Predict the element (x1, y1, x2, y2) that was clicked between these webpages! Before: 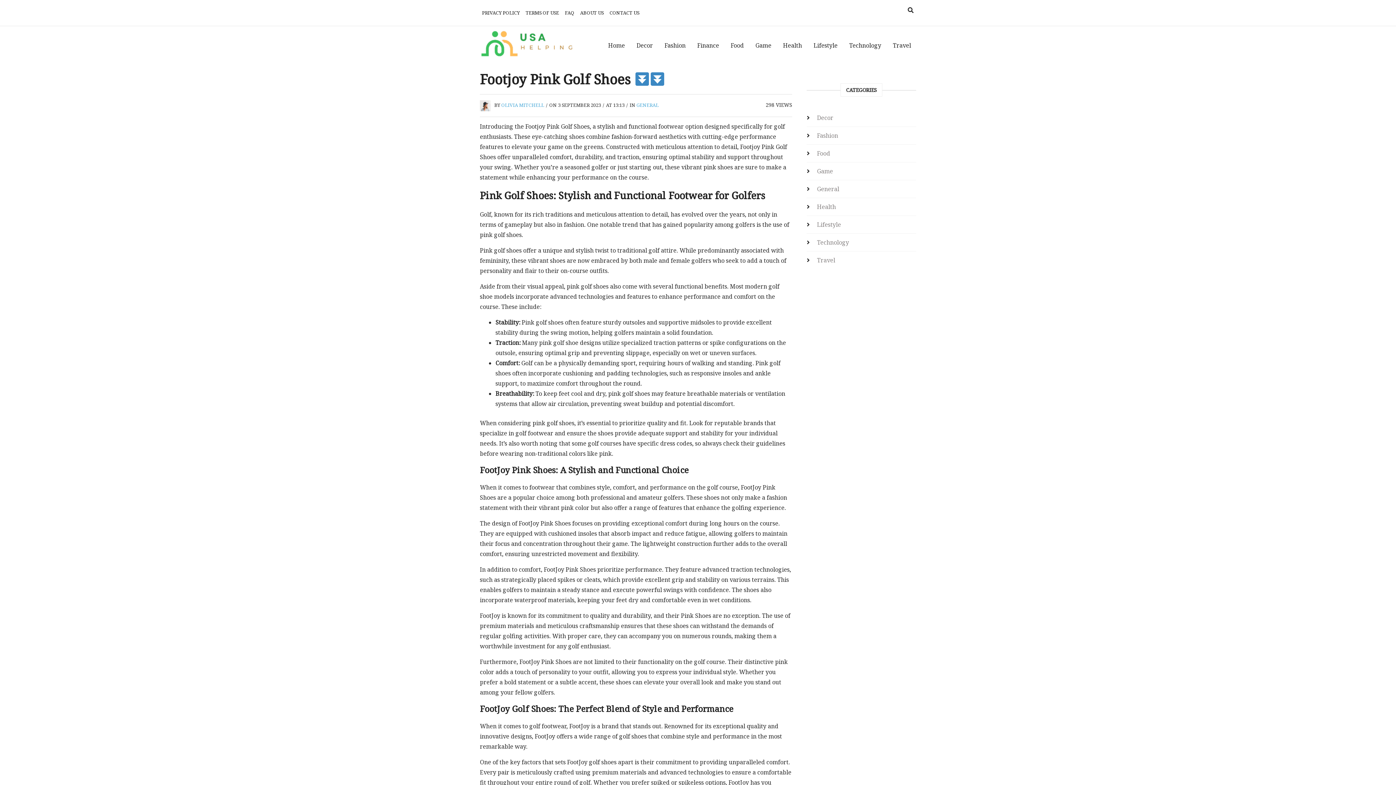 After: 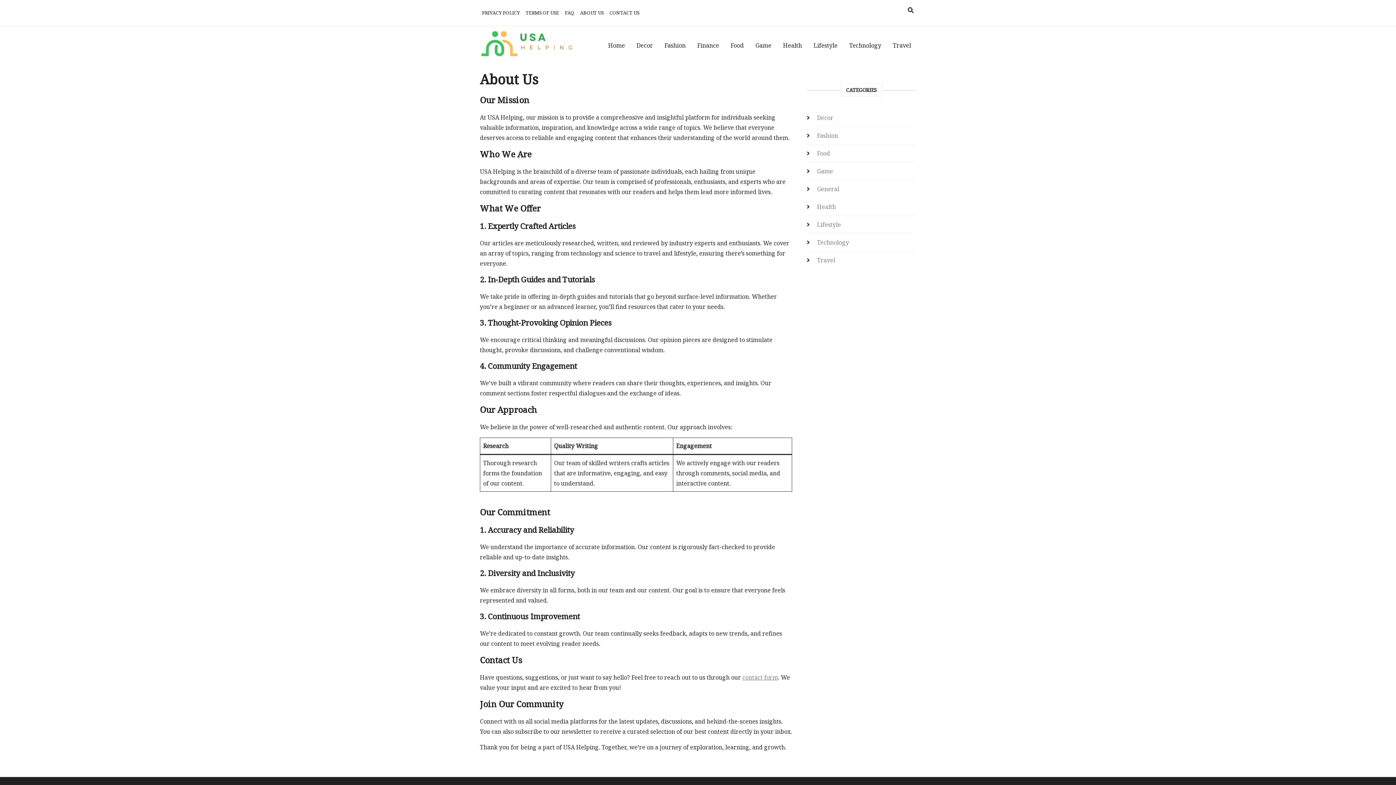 Action: bbox: (578, 5, 606, 20) label: ABOUT US